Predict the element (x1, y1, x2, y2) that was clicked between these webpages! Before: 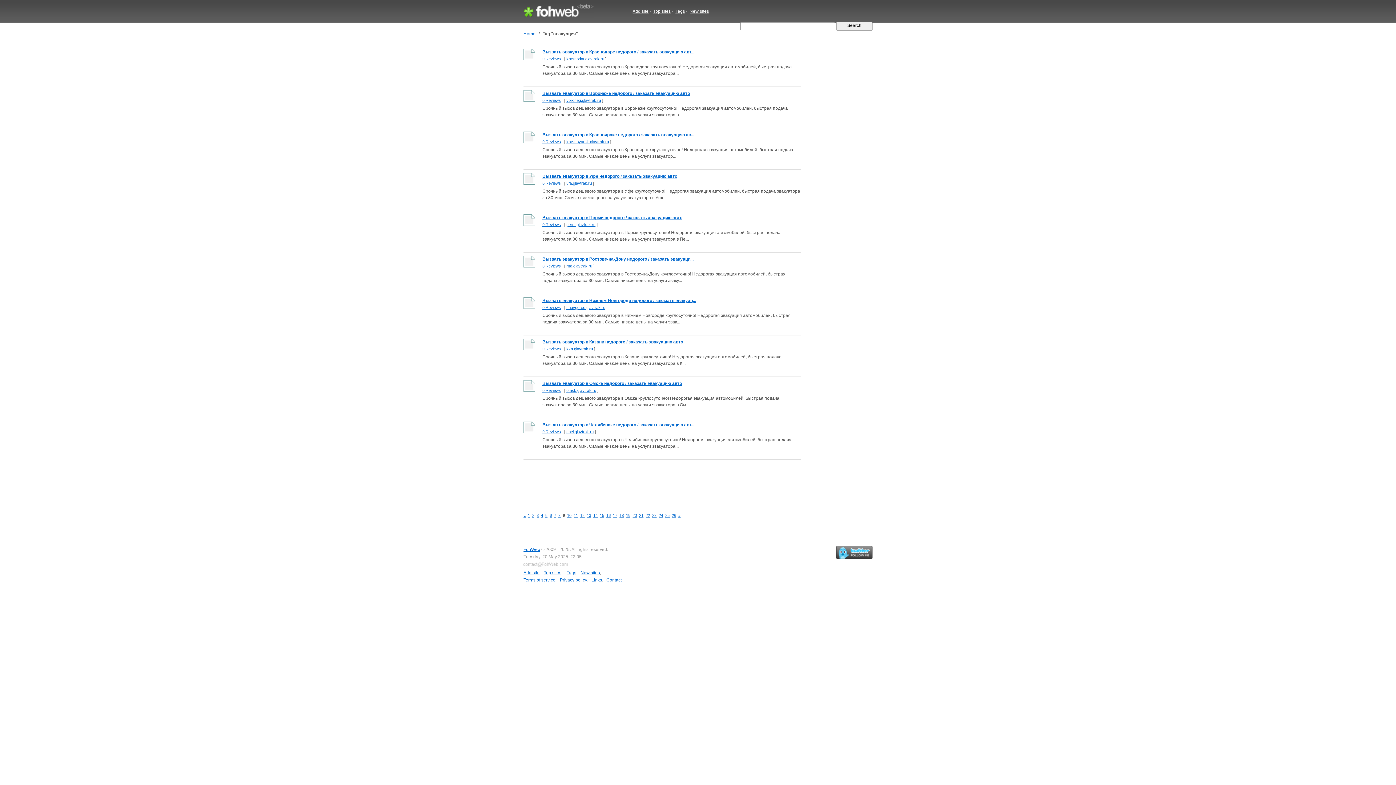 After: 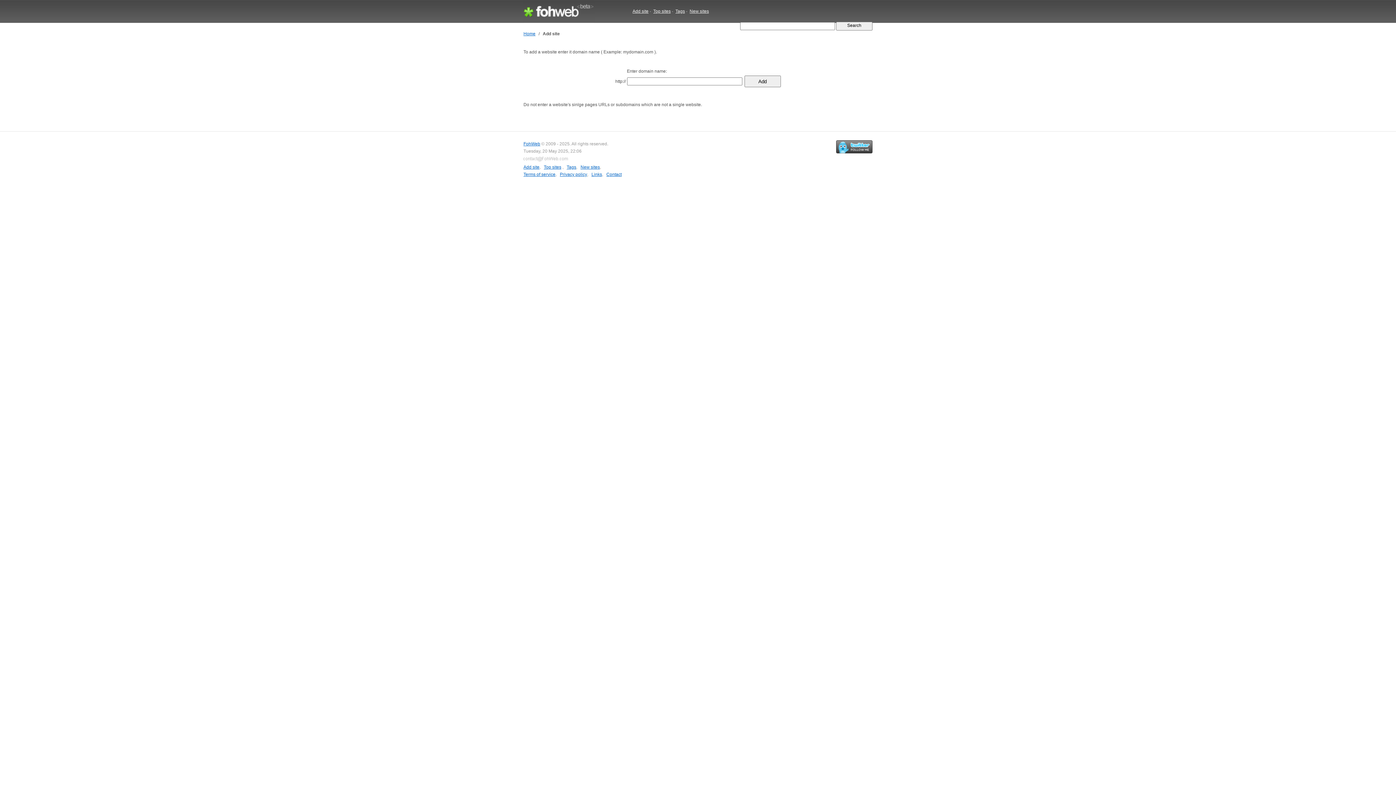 Action: bbox: (632, 8, 648, 13) label: Add site